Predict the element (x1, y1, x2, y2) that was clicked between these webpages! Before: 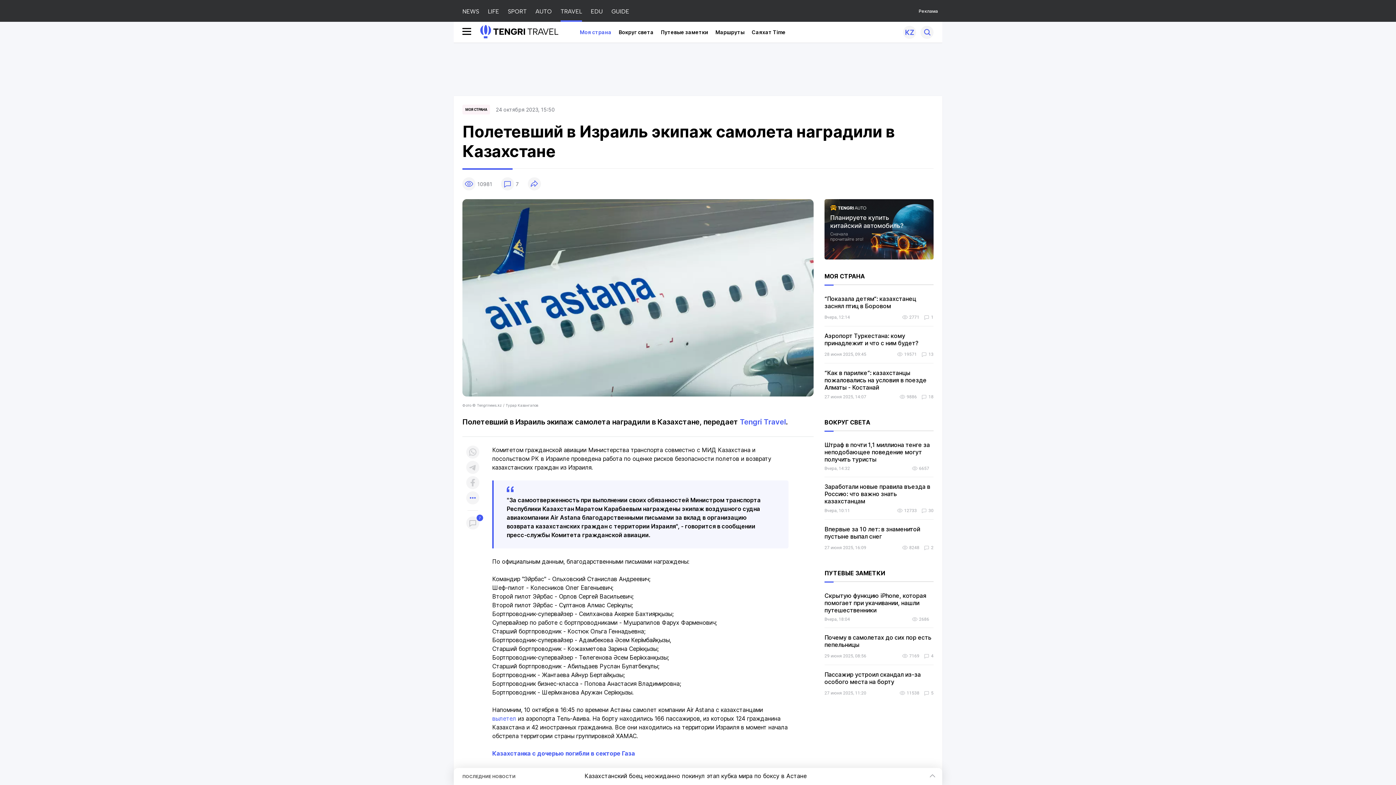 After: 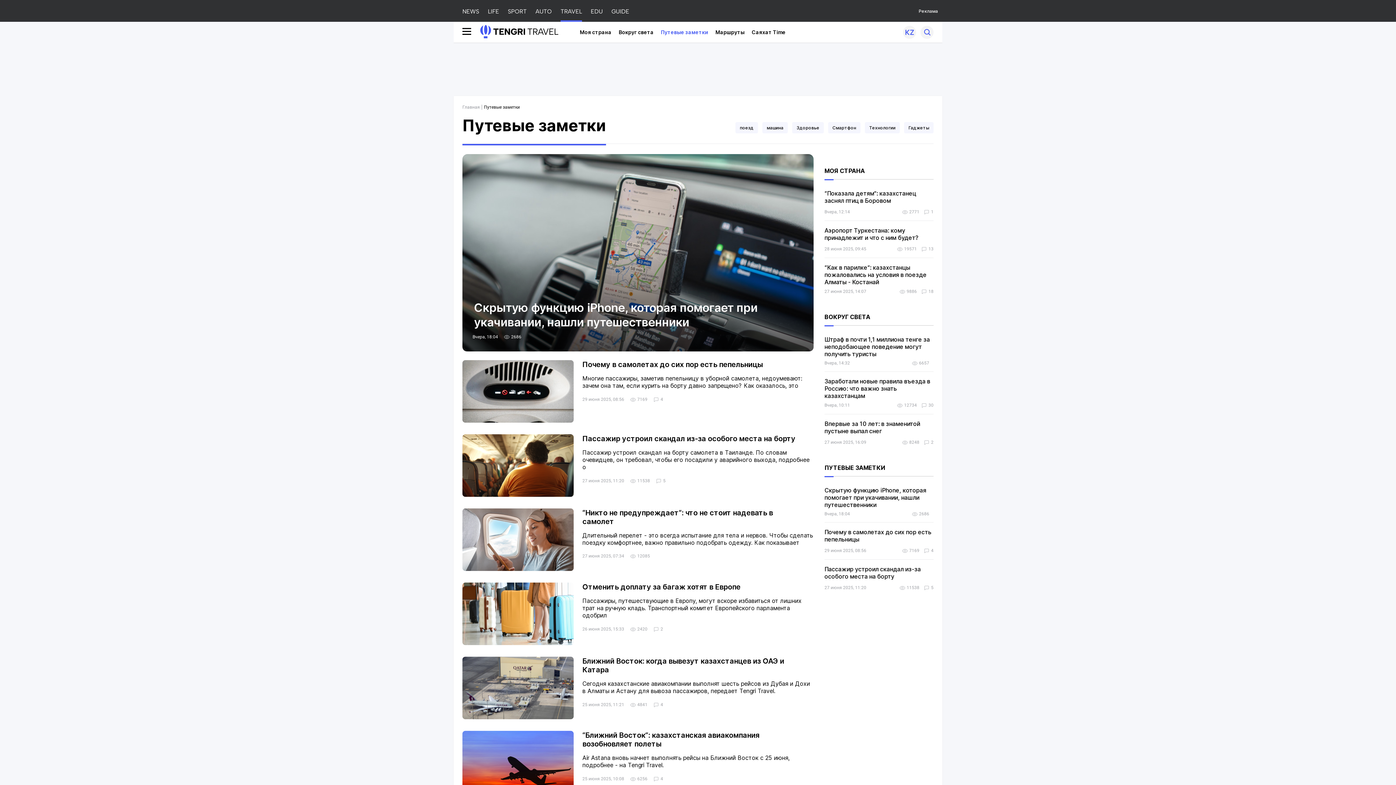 Action: bbox: (661, 29, 708, 35) label: Путевые заметки